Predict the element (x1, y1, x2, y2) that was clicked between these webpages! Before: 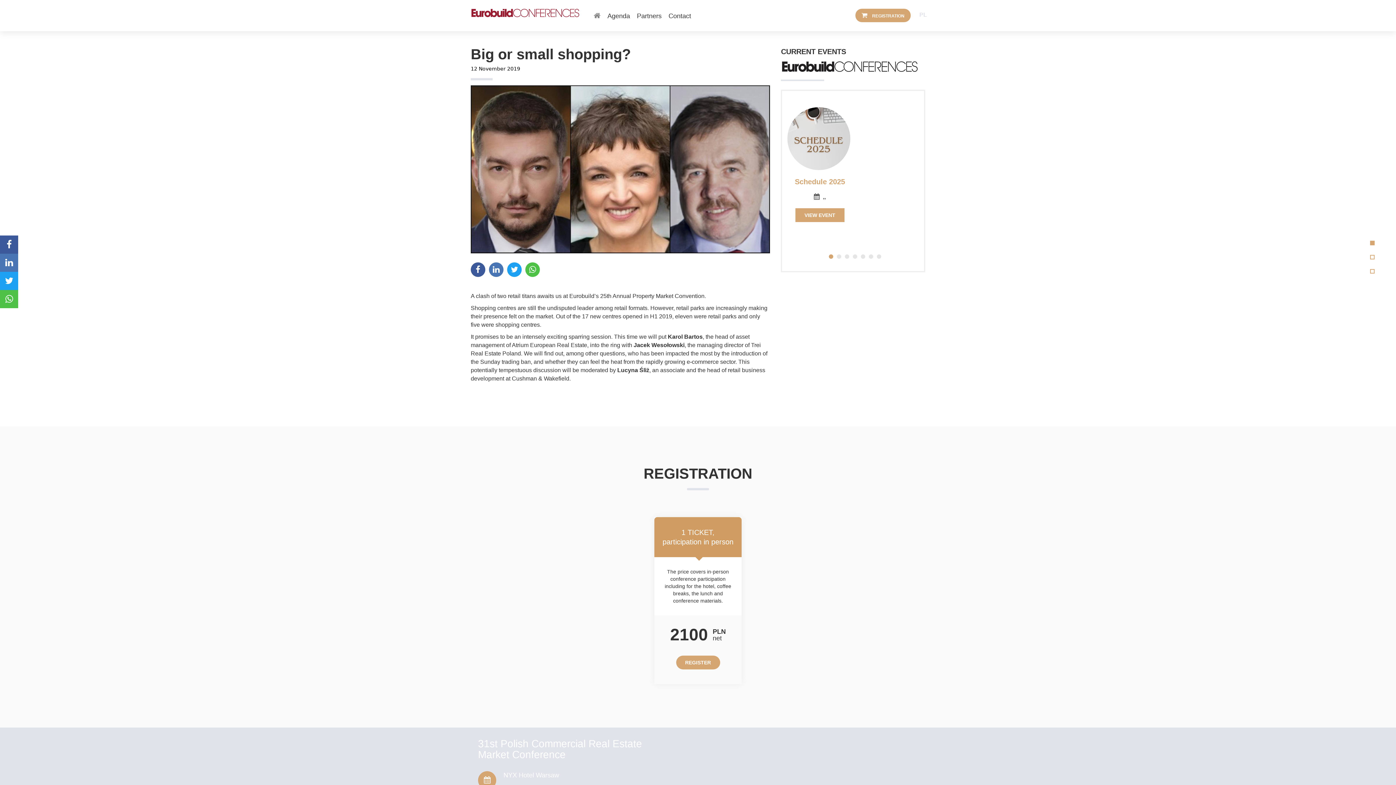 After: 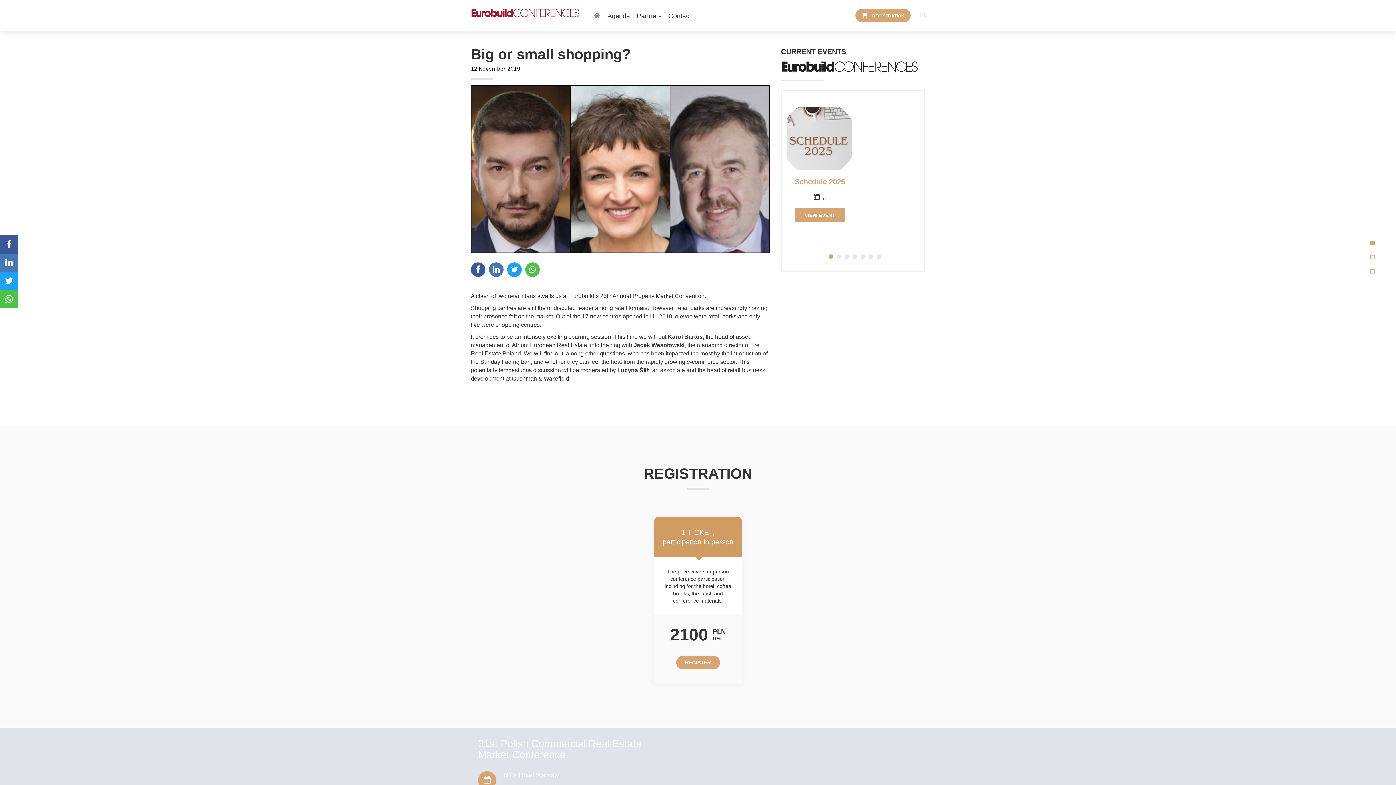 Action: bbox: (787, 107, 852, 170)